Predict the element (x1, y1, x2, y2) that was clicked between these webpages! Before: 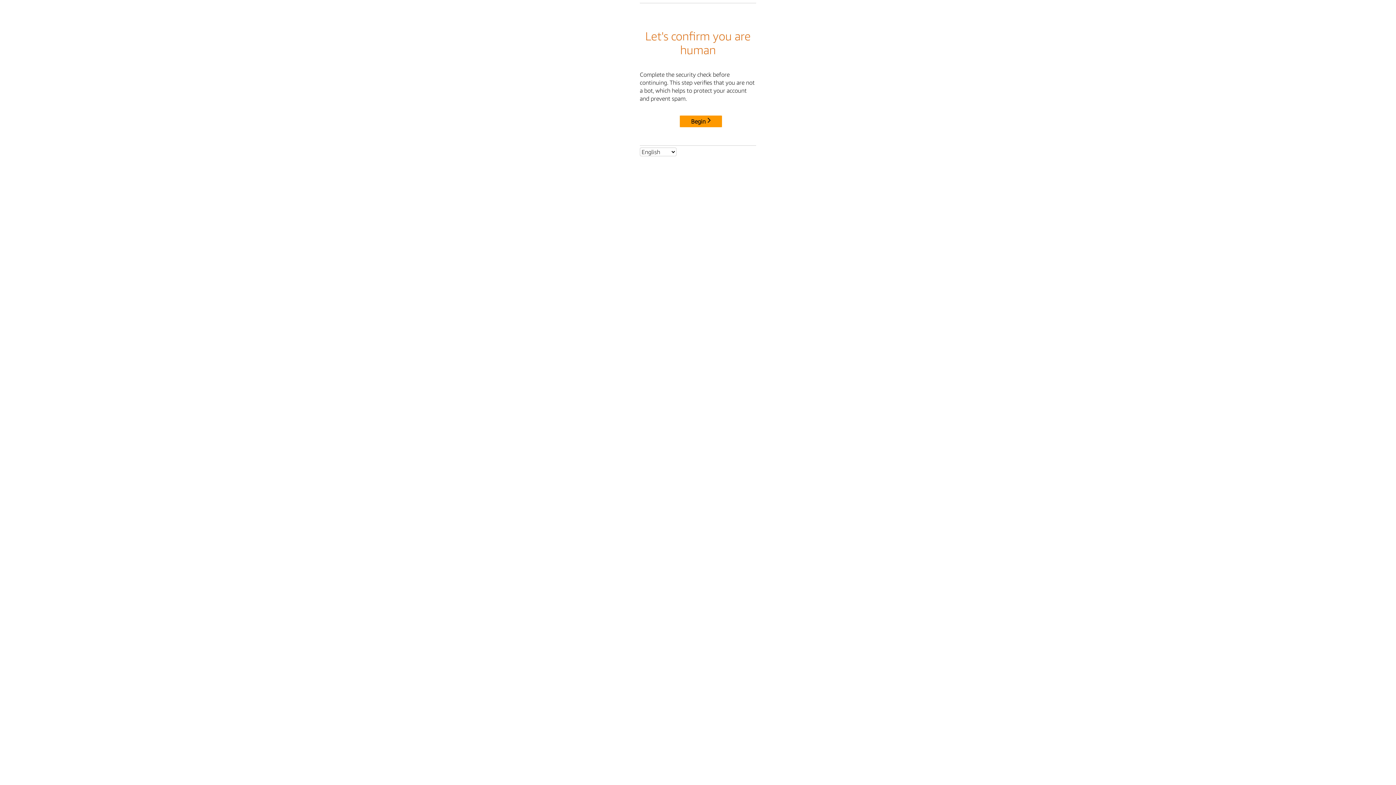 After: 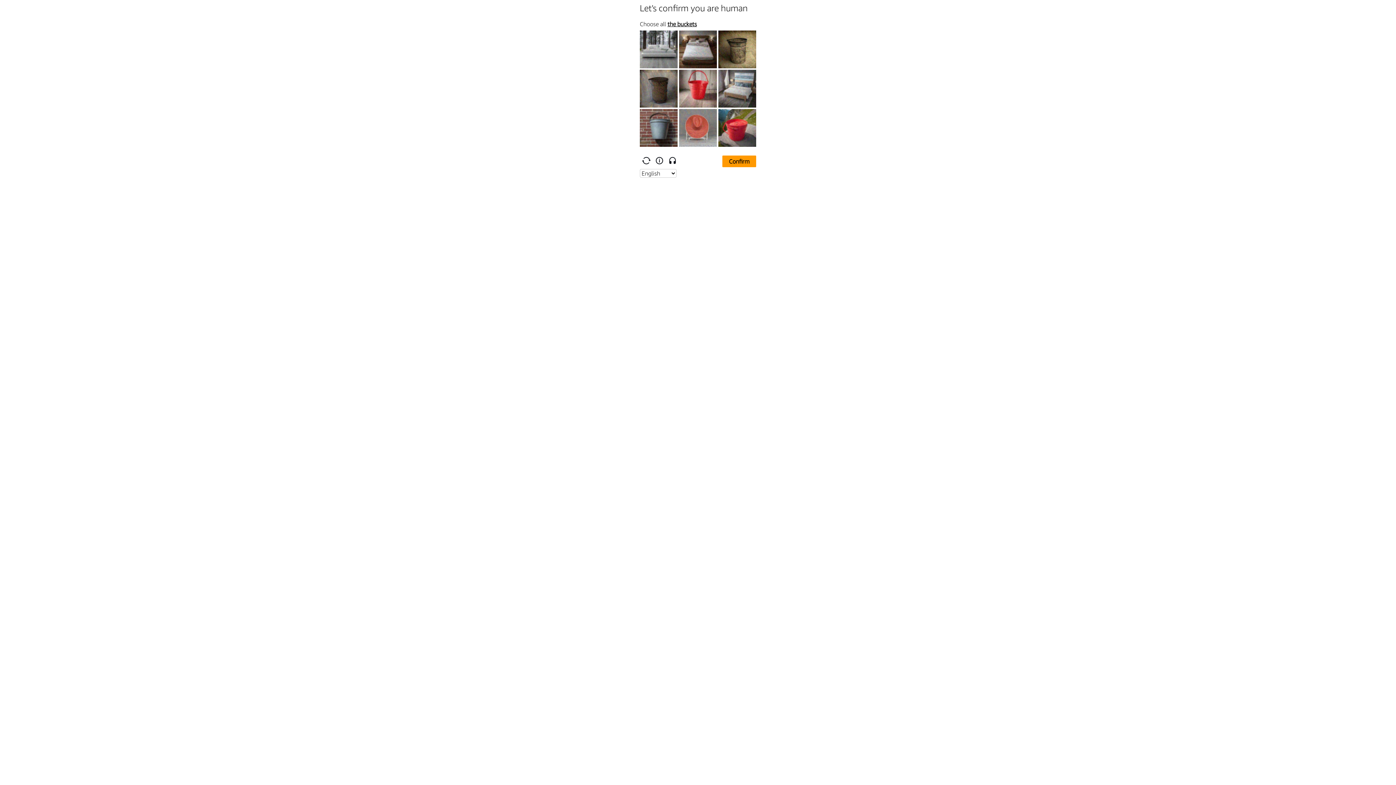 Action: bbox: (680, 115, 722, 127) label: Begin